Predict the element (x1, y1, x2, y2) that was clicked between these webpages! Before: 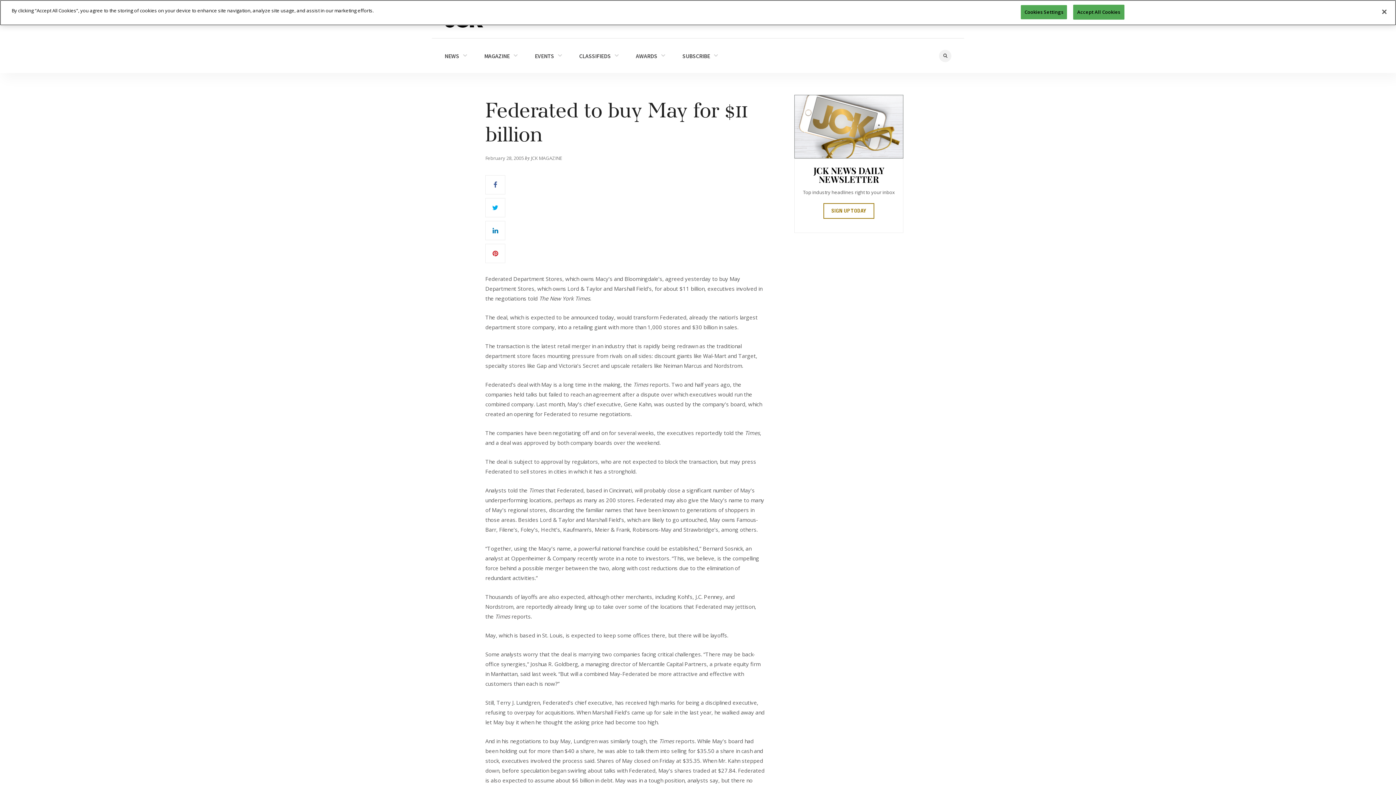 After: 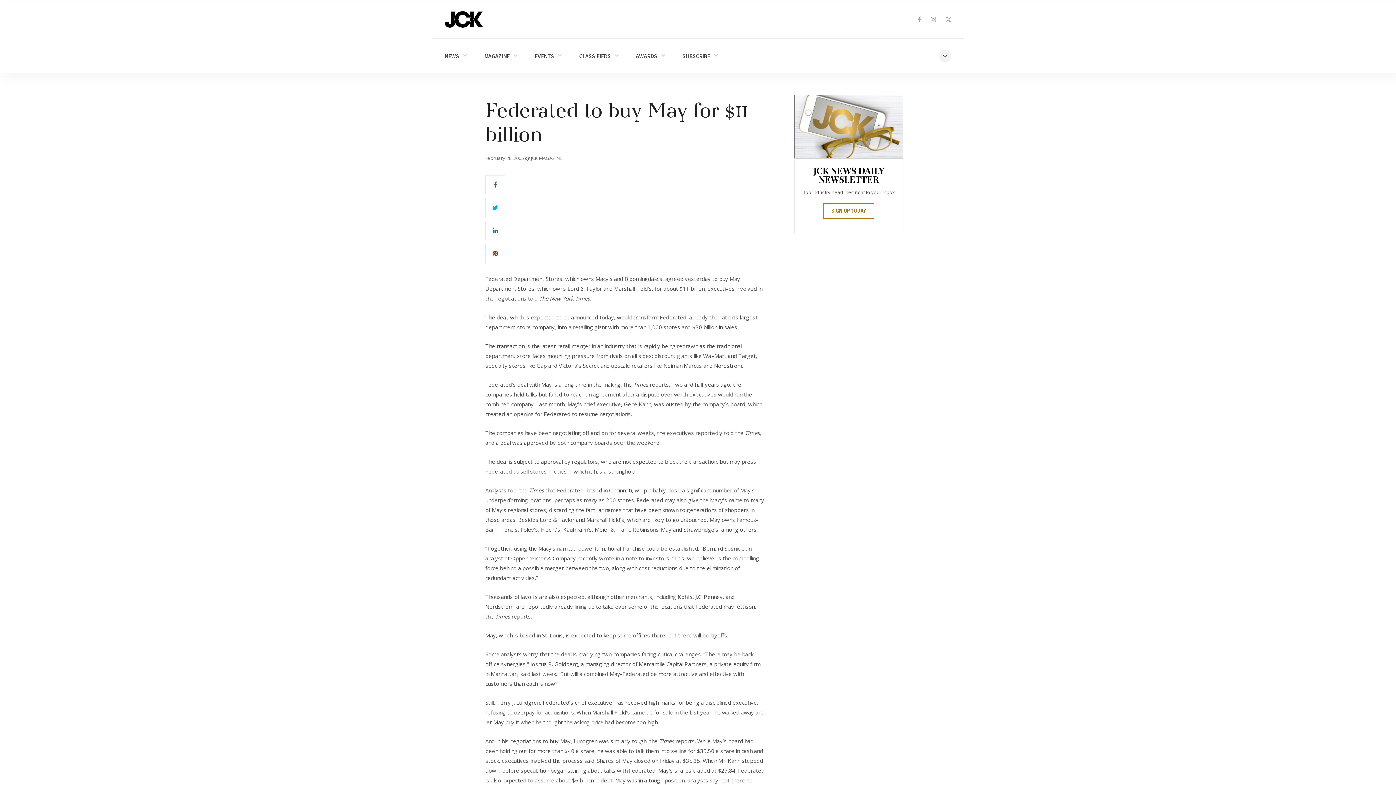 Action: label: Close bbox: (1376, 3, 1392, 19)